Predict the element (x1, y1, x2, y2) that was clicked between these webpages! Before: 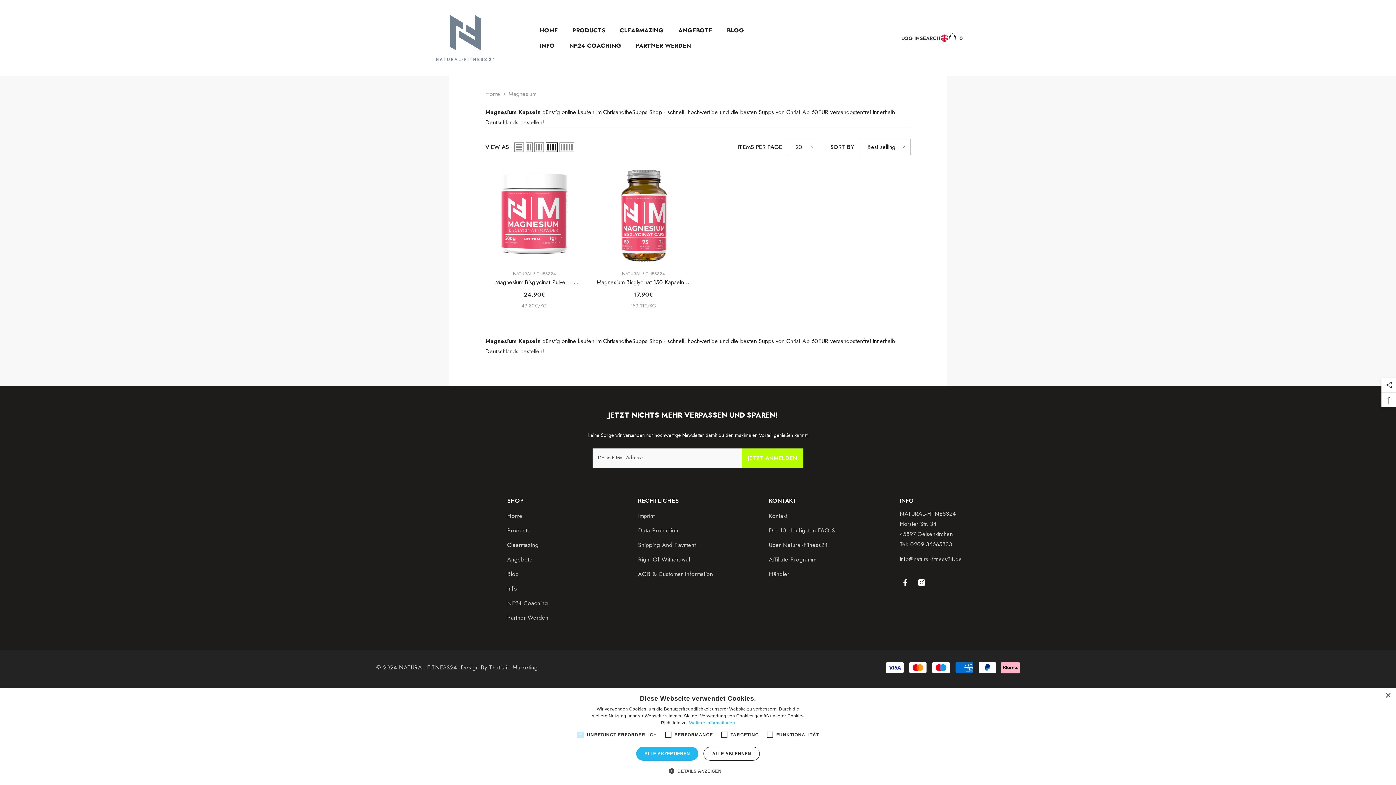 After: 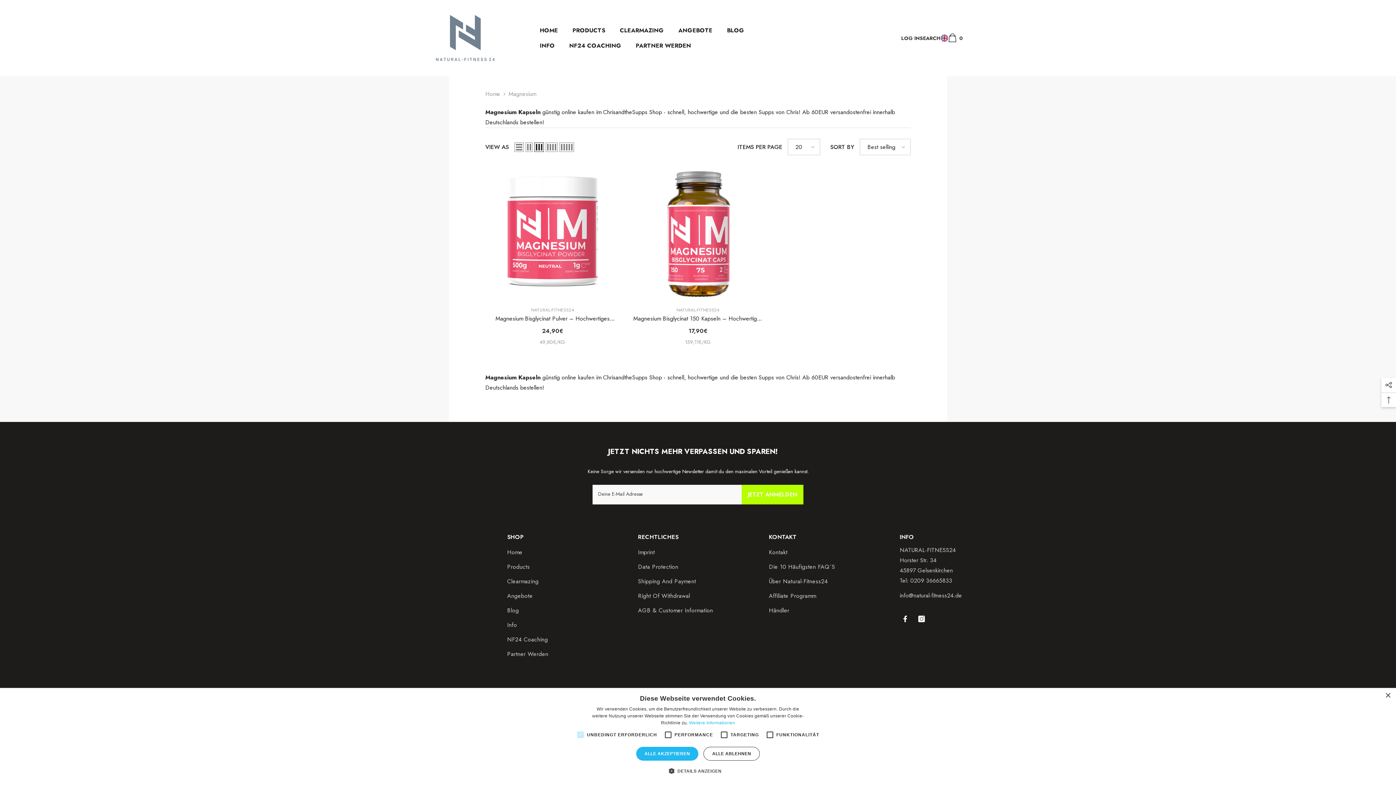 Action: label: Grid 3 bbox: (534, 142, 544, 151)